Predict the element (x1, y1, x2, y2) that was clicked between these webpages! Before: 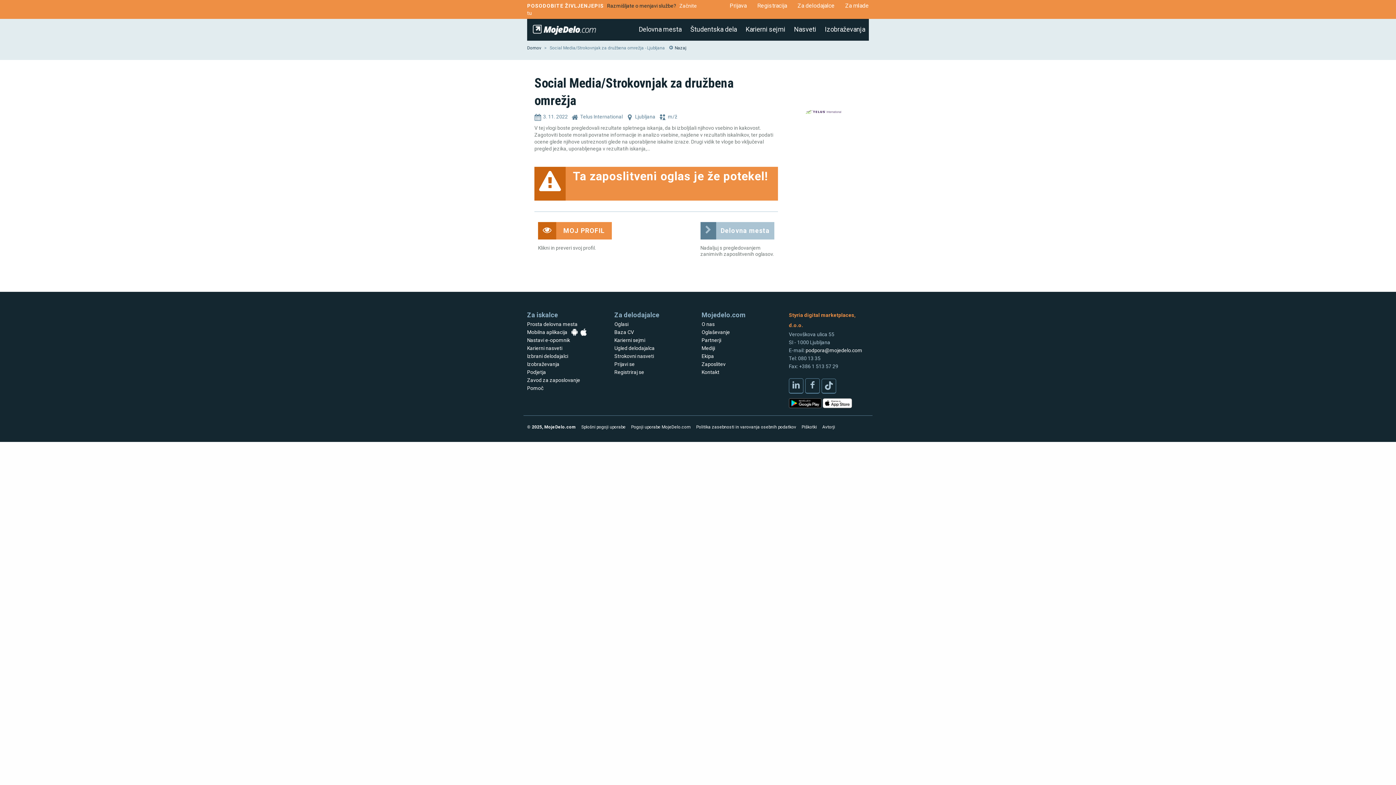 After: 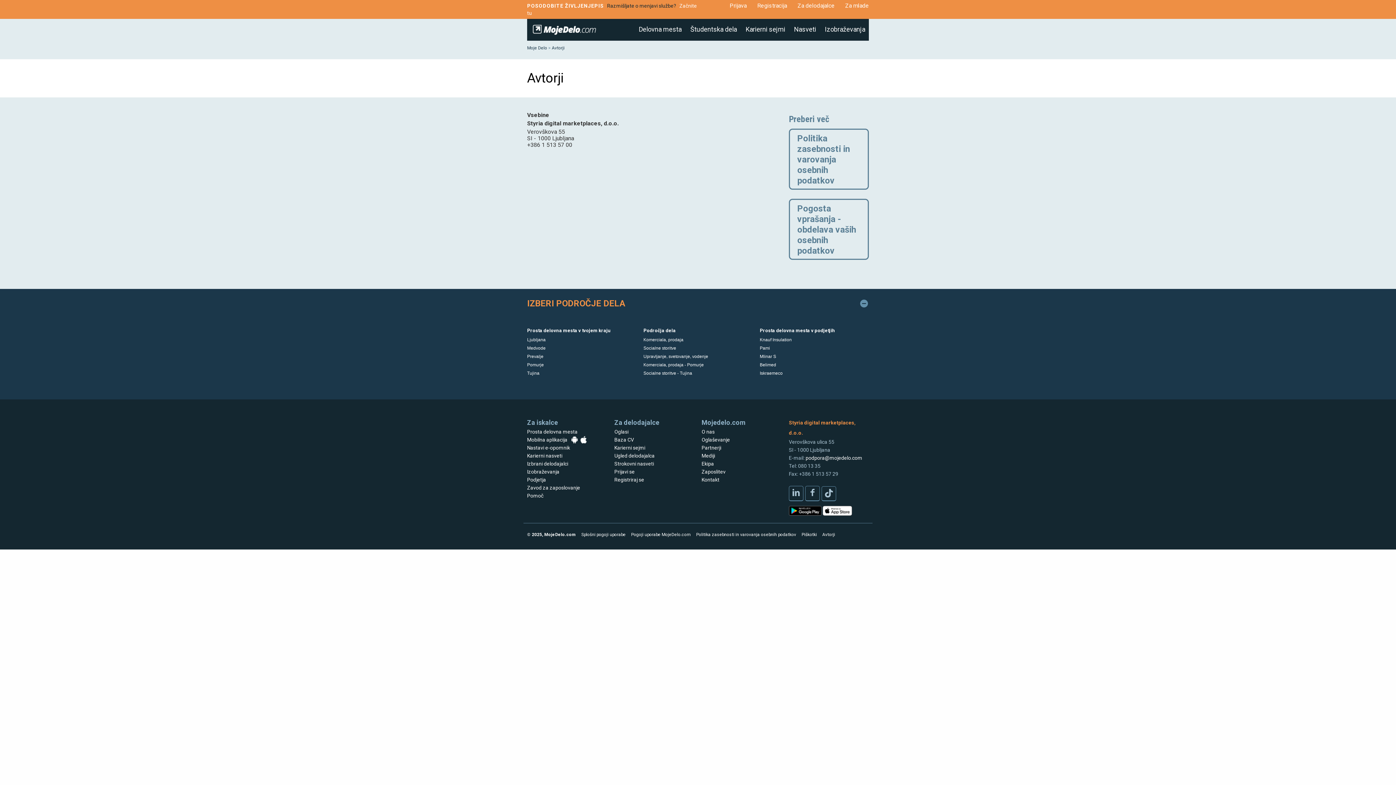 Action: label: Avtorji bbox: (822, 424, 835, 429)